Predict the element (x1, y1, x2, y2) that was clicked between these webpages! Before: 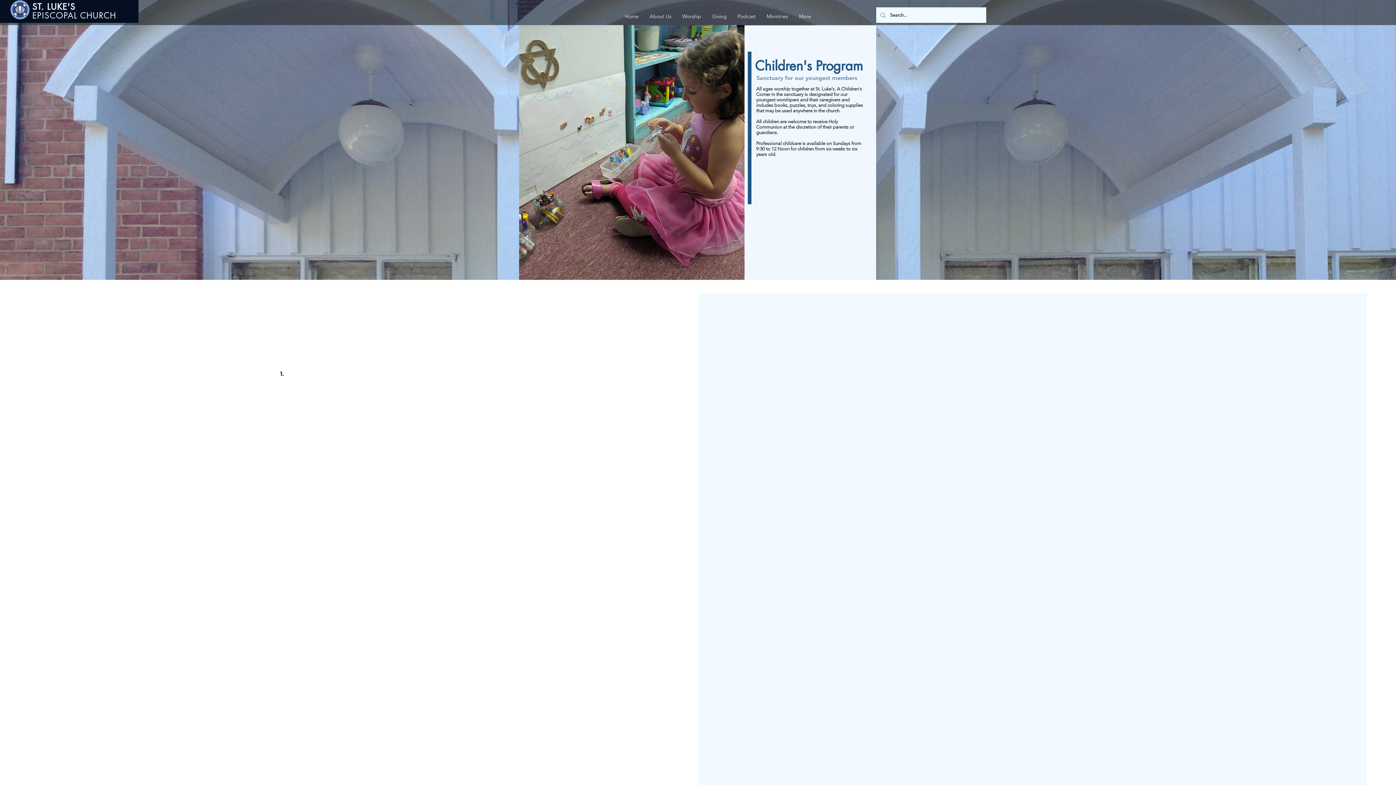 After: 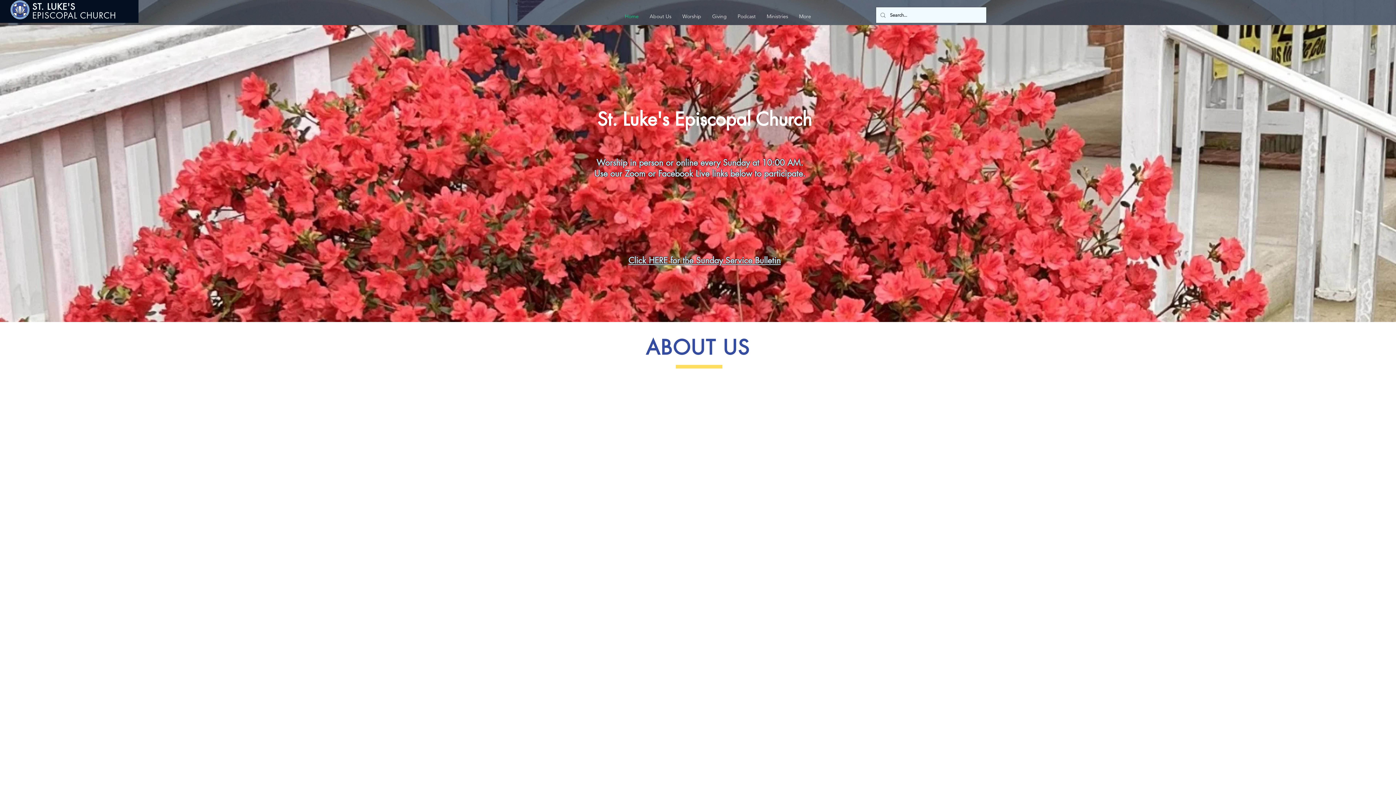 Action: bbox: (32, 10, 116, 21) label: EPISCOPAL CHURCH